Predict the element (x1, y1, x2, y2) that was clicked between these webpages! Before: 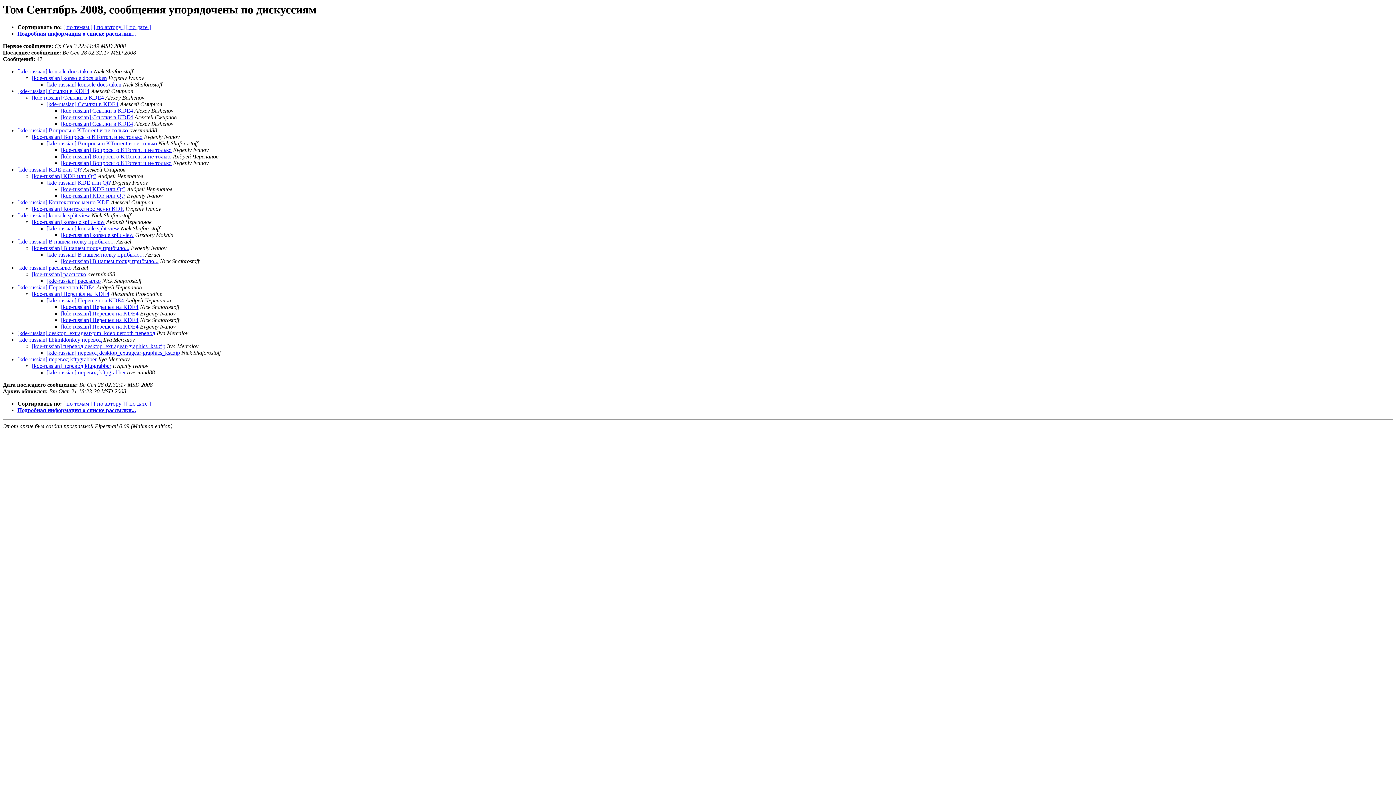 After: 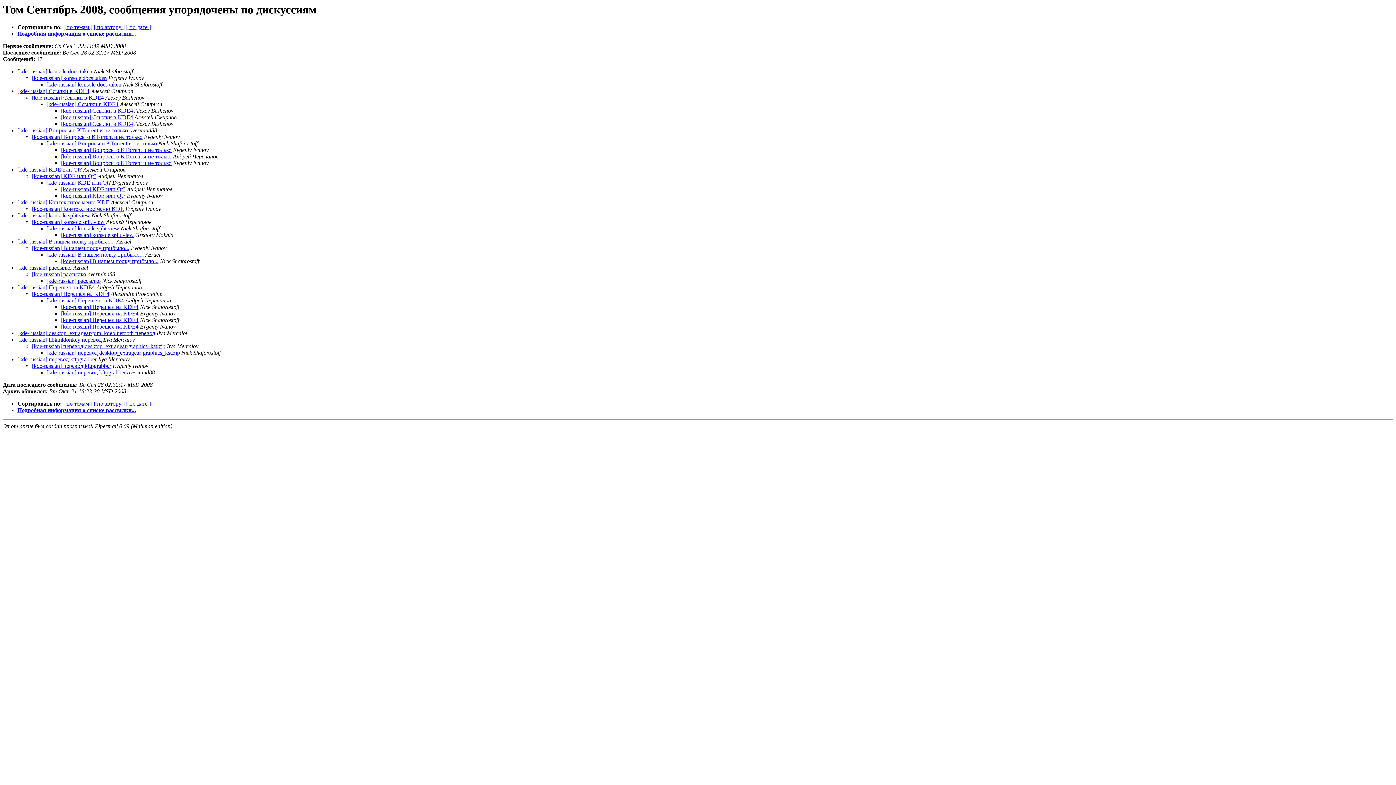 Action: label:   bbox: (119, 225, 120, 231)